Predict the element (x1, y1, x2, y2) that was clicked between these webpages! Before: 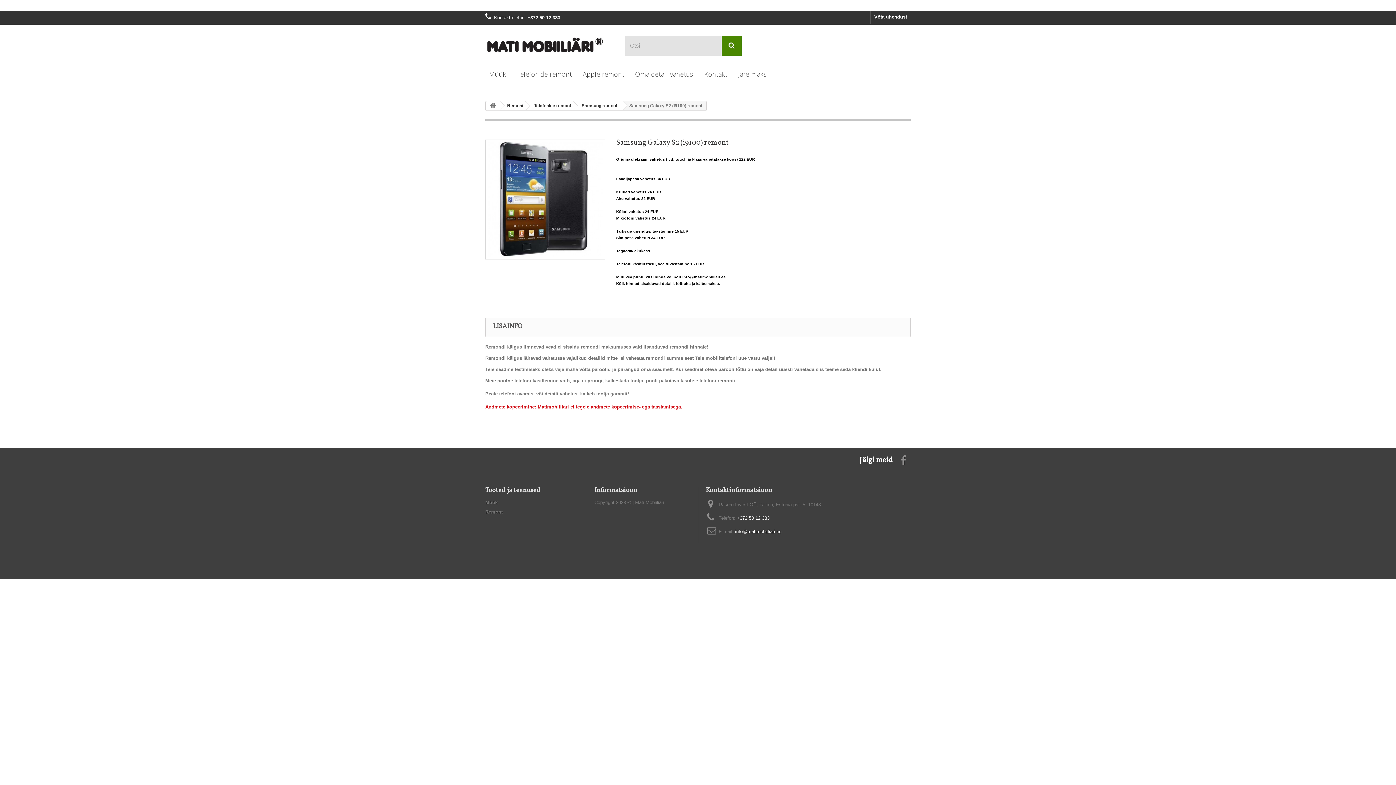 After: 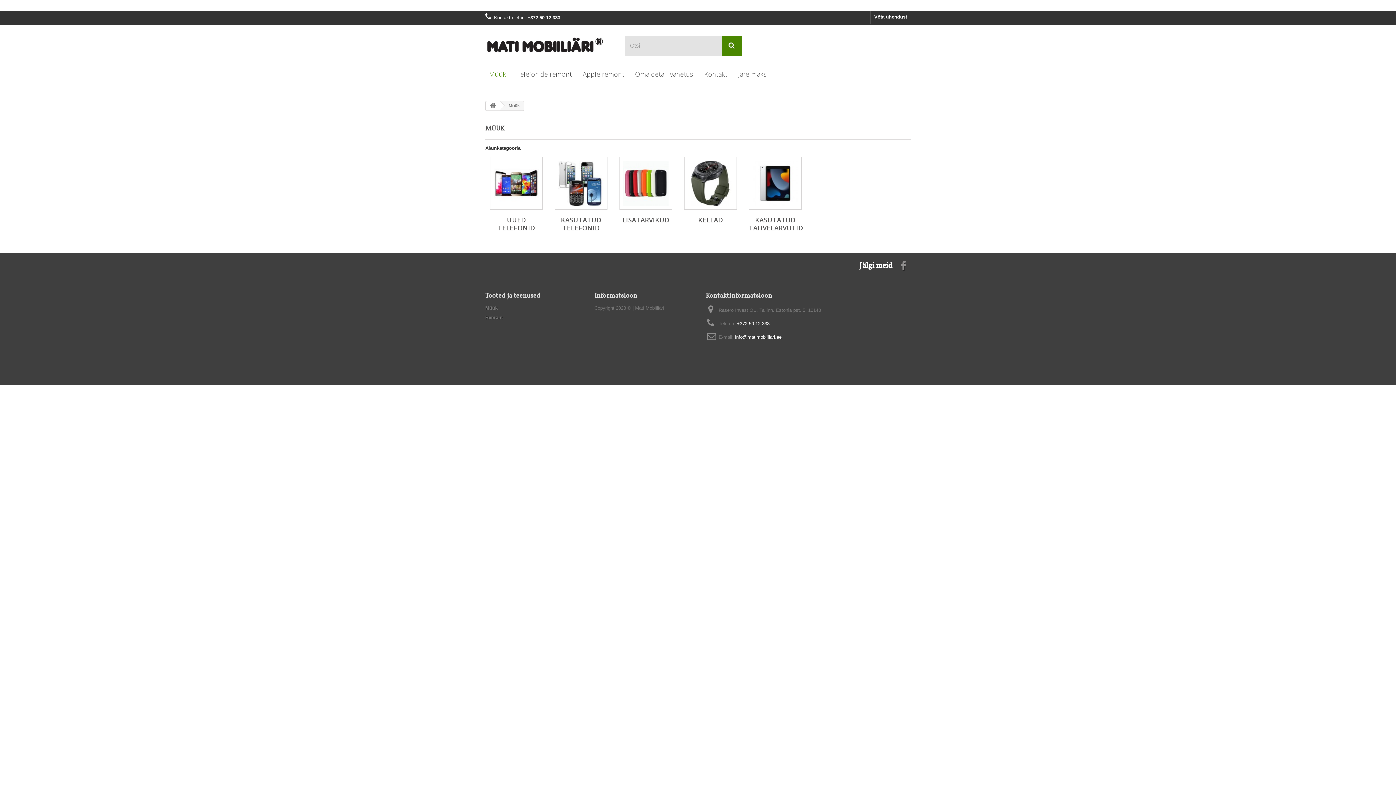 Action: bbox: (485, 499, 497, 505) label: Müük